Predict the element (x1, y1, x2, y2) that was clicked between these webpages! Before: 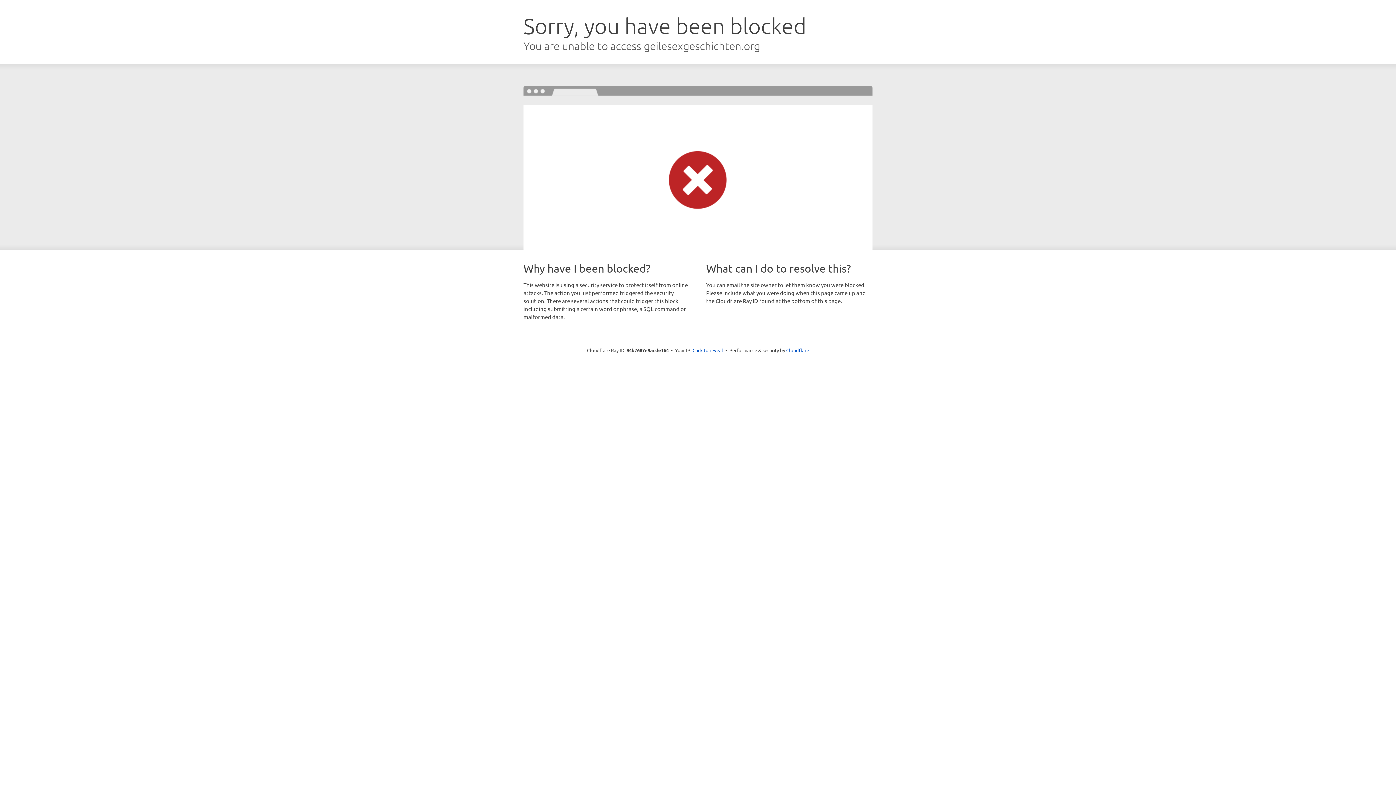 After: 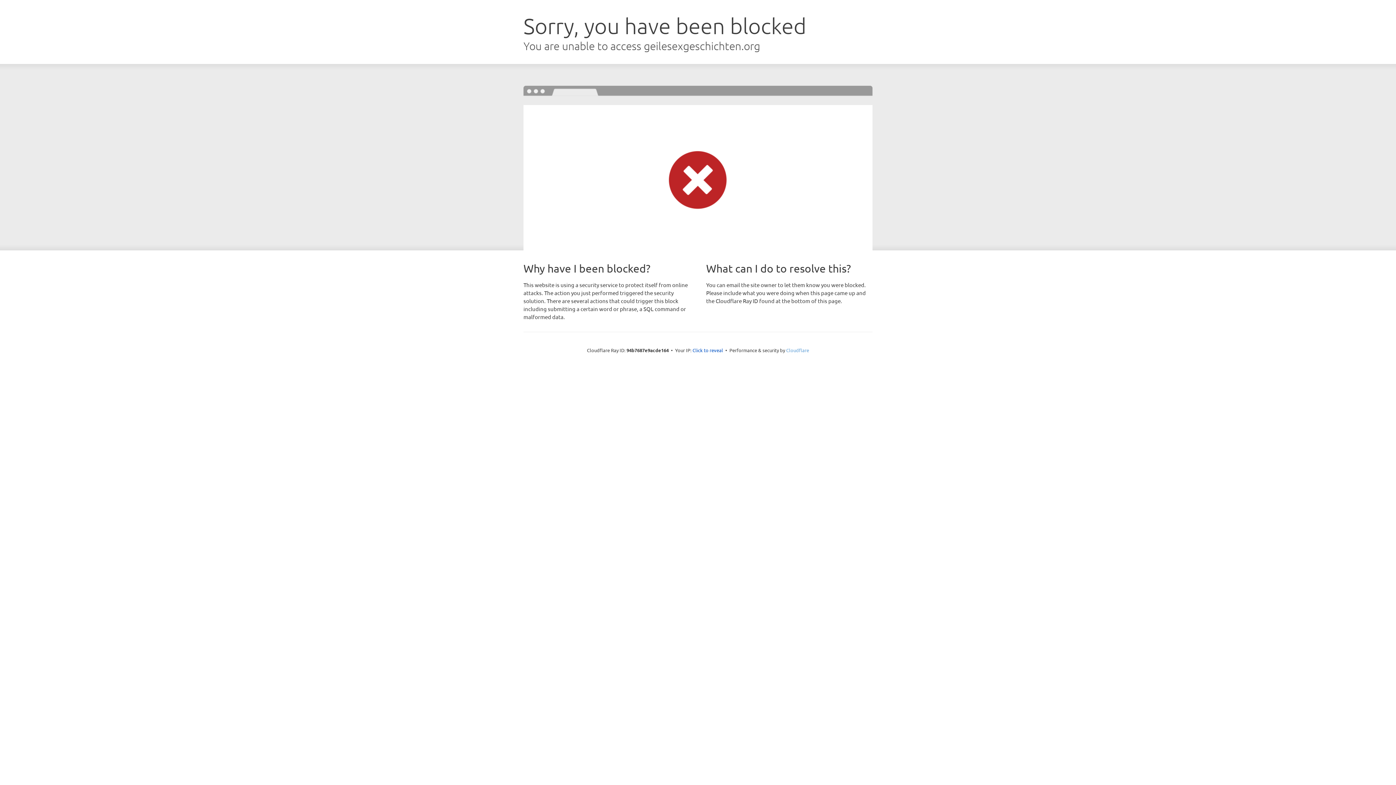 Action: label: Cloudflare bbox: (786, 347, 809, 353)